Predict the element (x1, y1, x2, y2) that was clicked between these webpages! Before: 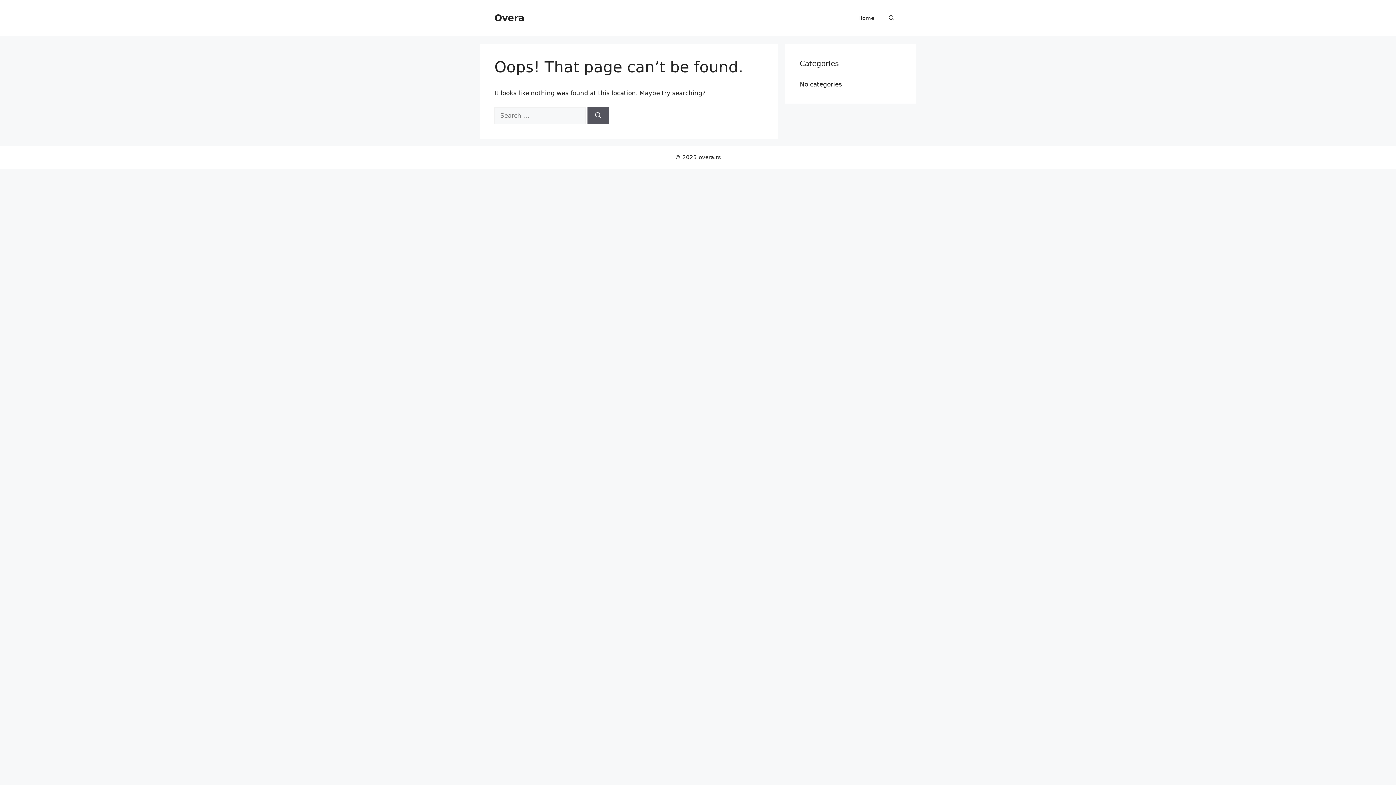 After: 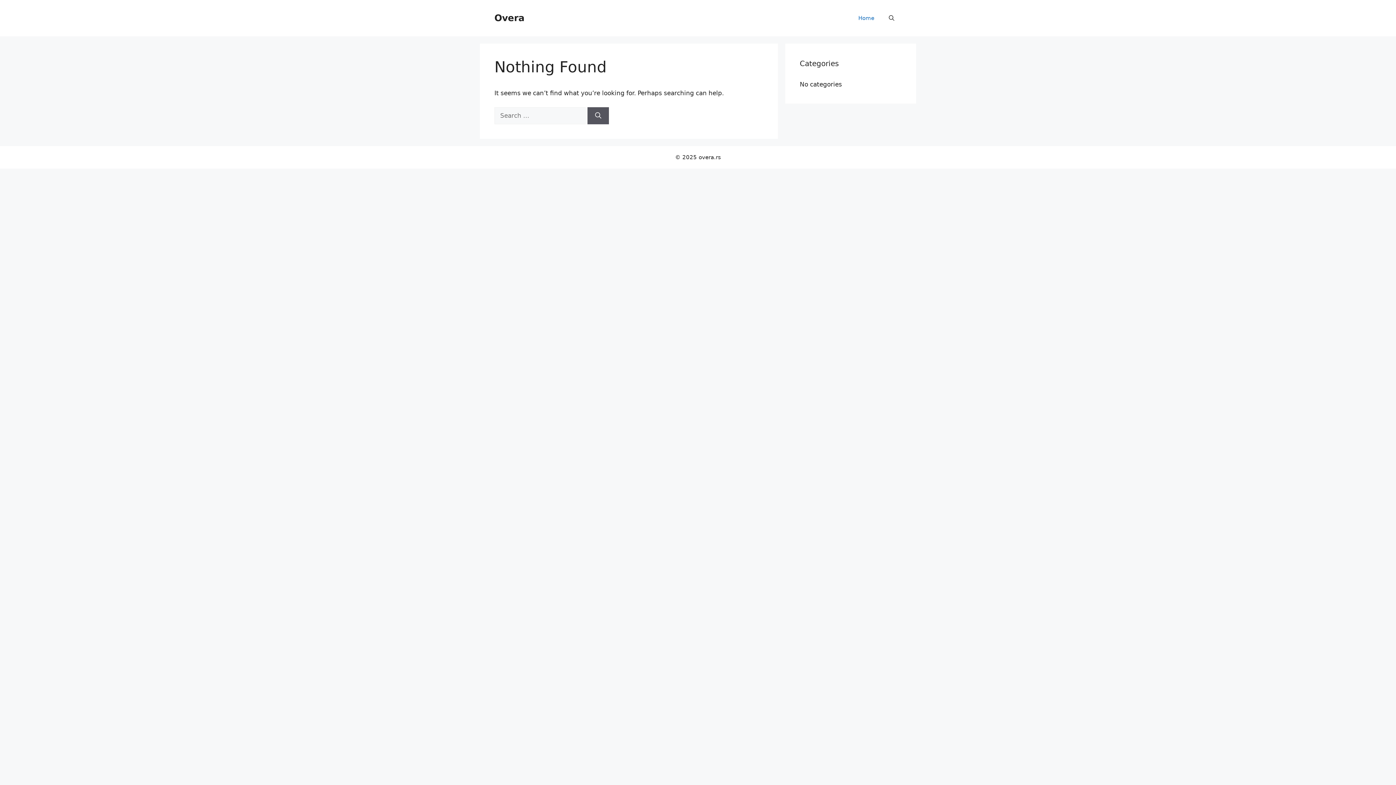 Action: bbox: (851, 7, 881, 29) label: Home